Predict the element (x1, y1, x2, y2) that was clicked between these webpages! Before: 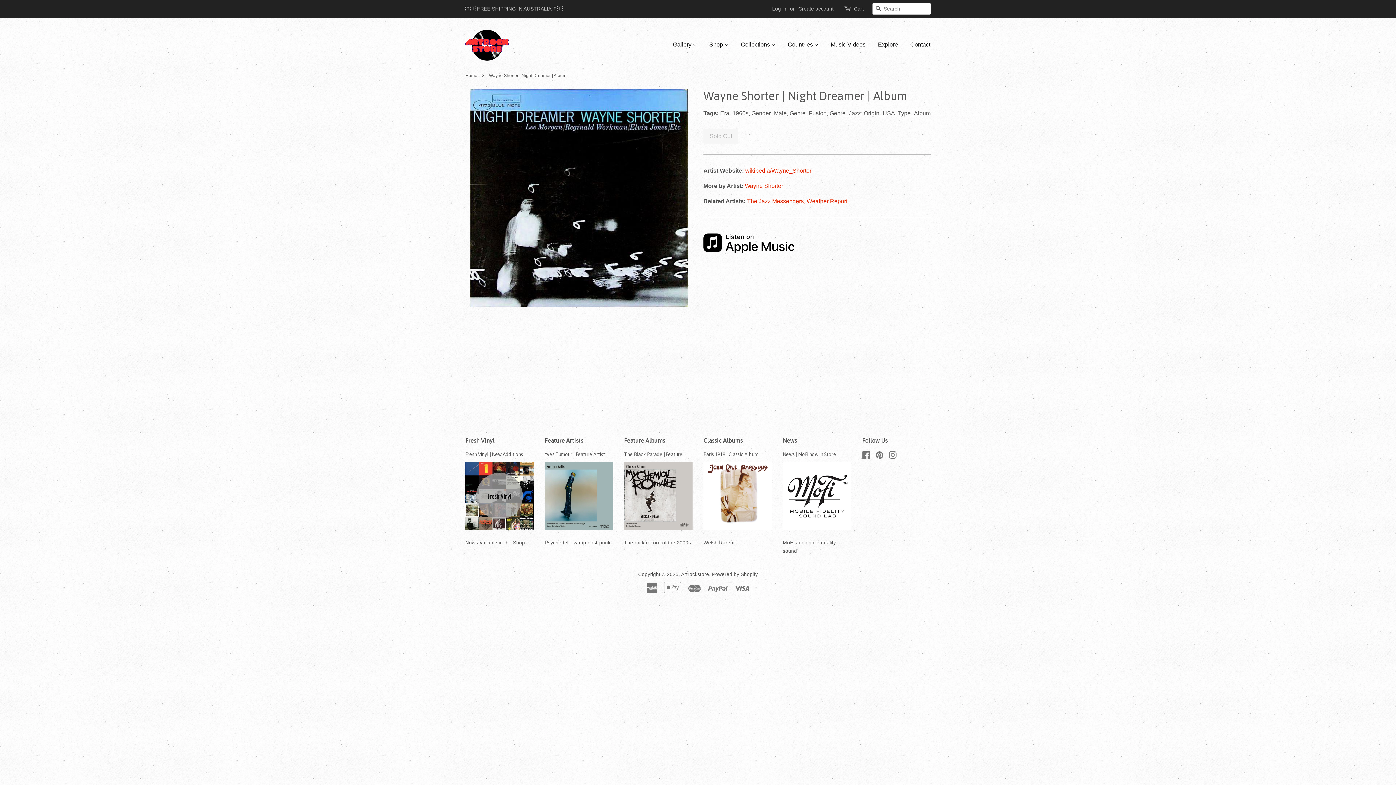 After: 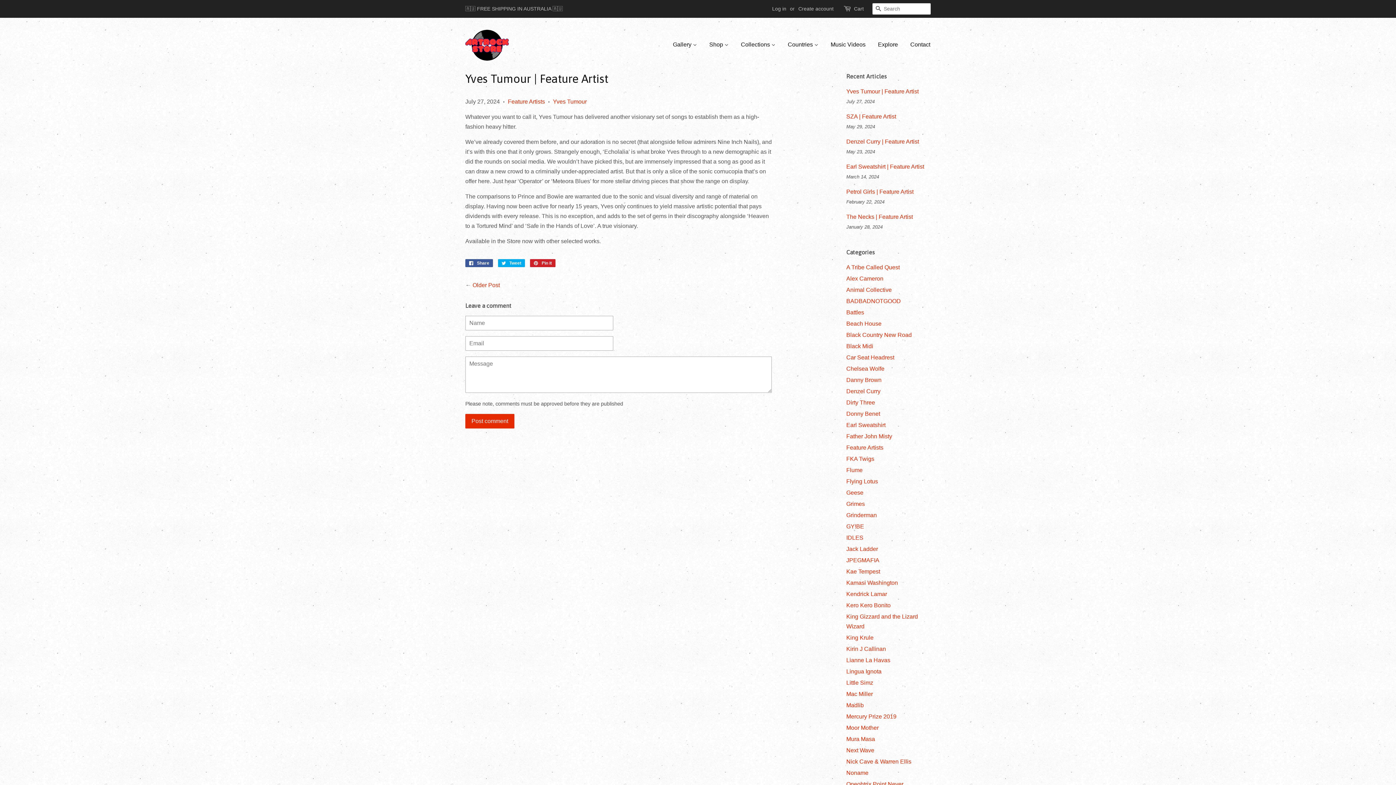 Action: bbox: (544, 462, 613, 530)